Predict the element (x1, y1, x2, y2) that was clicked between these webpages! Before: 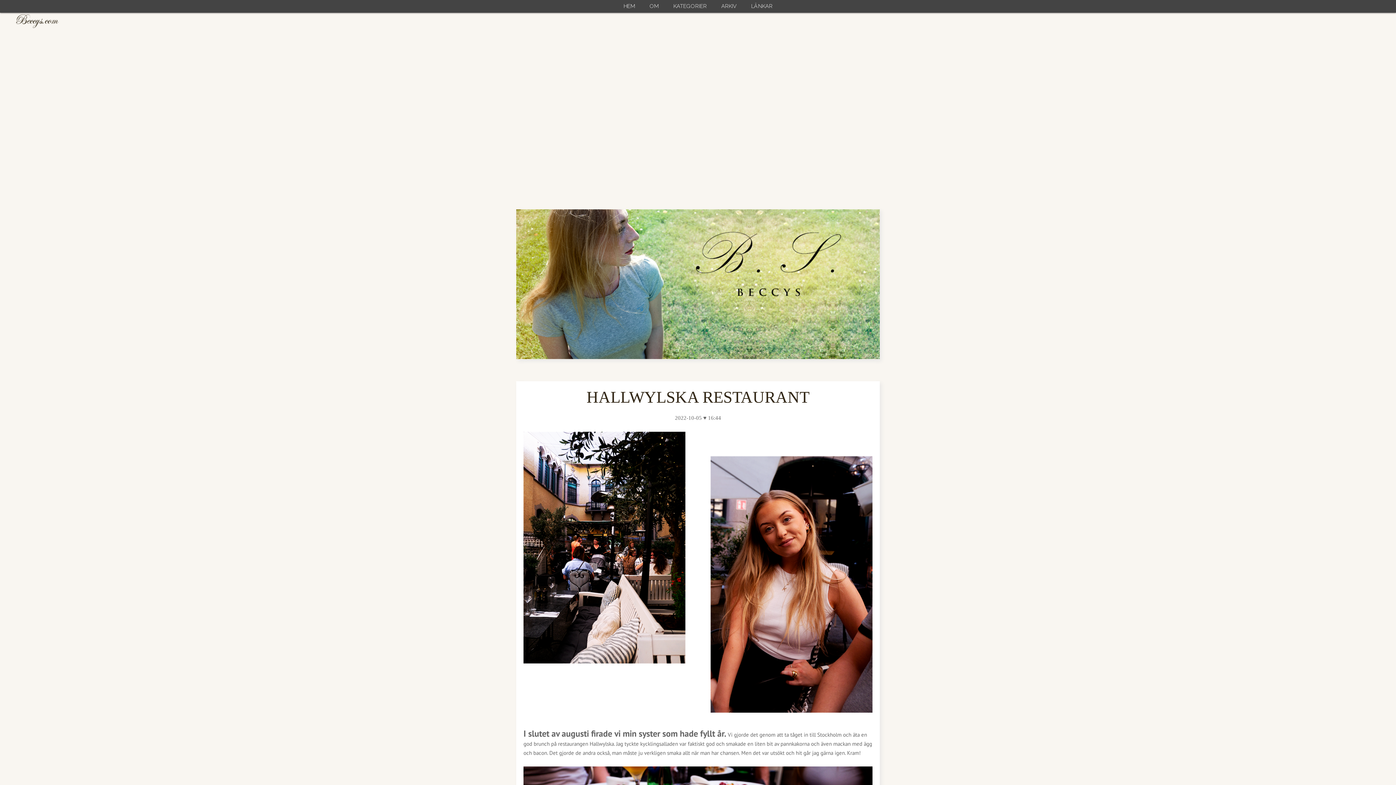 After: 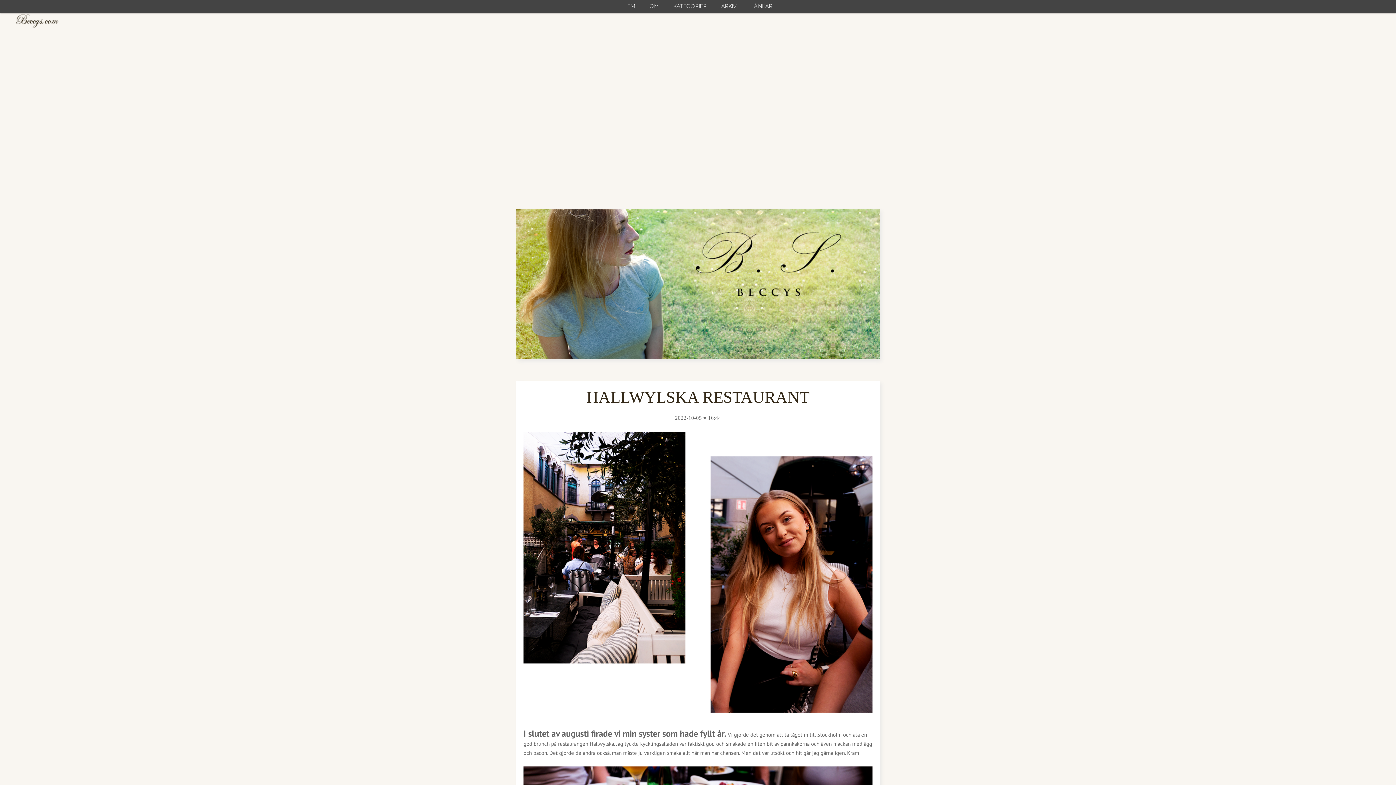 Action: label: HALLWYLSKA RESTAURANT bbox: (586, 388, 809, 406)